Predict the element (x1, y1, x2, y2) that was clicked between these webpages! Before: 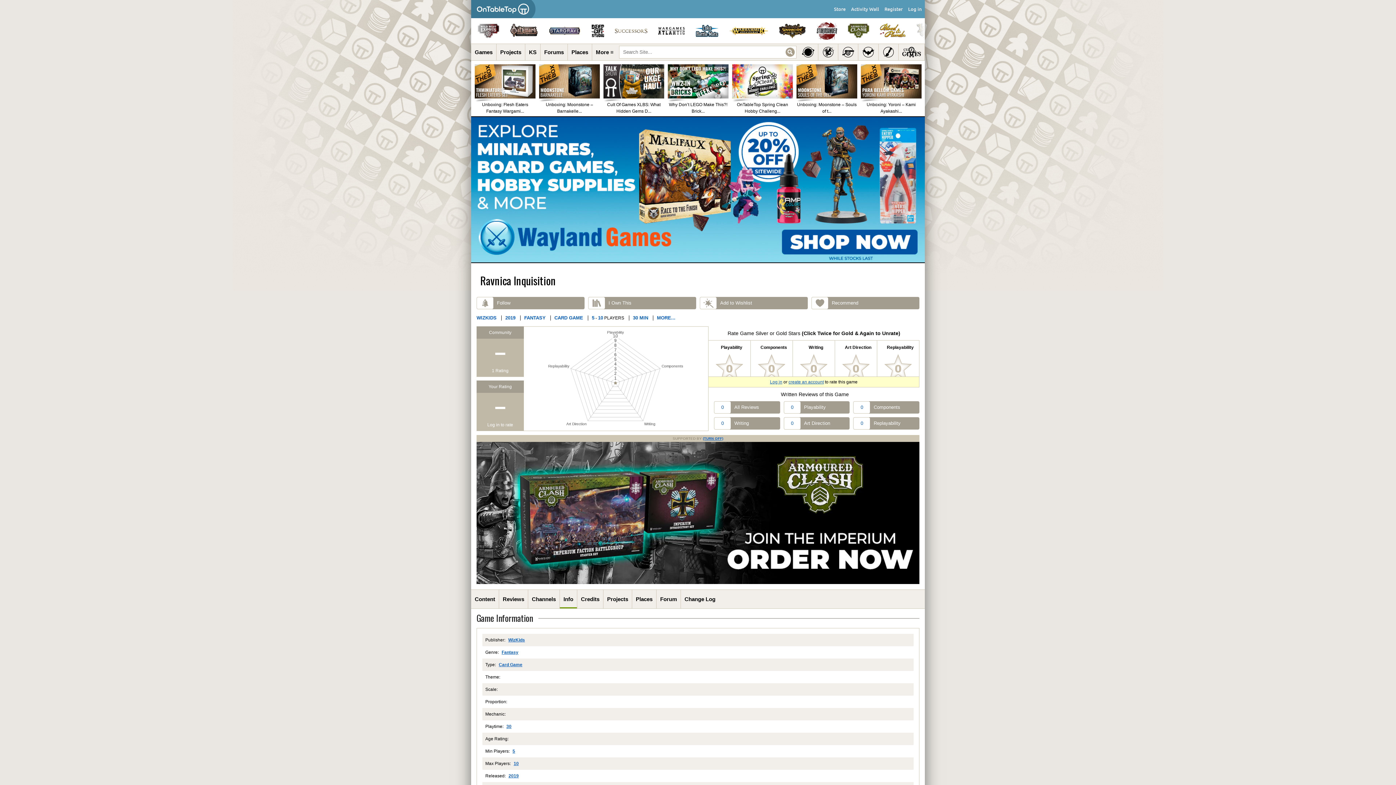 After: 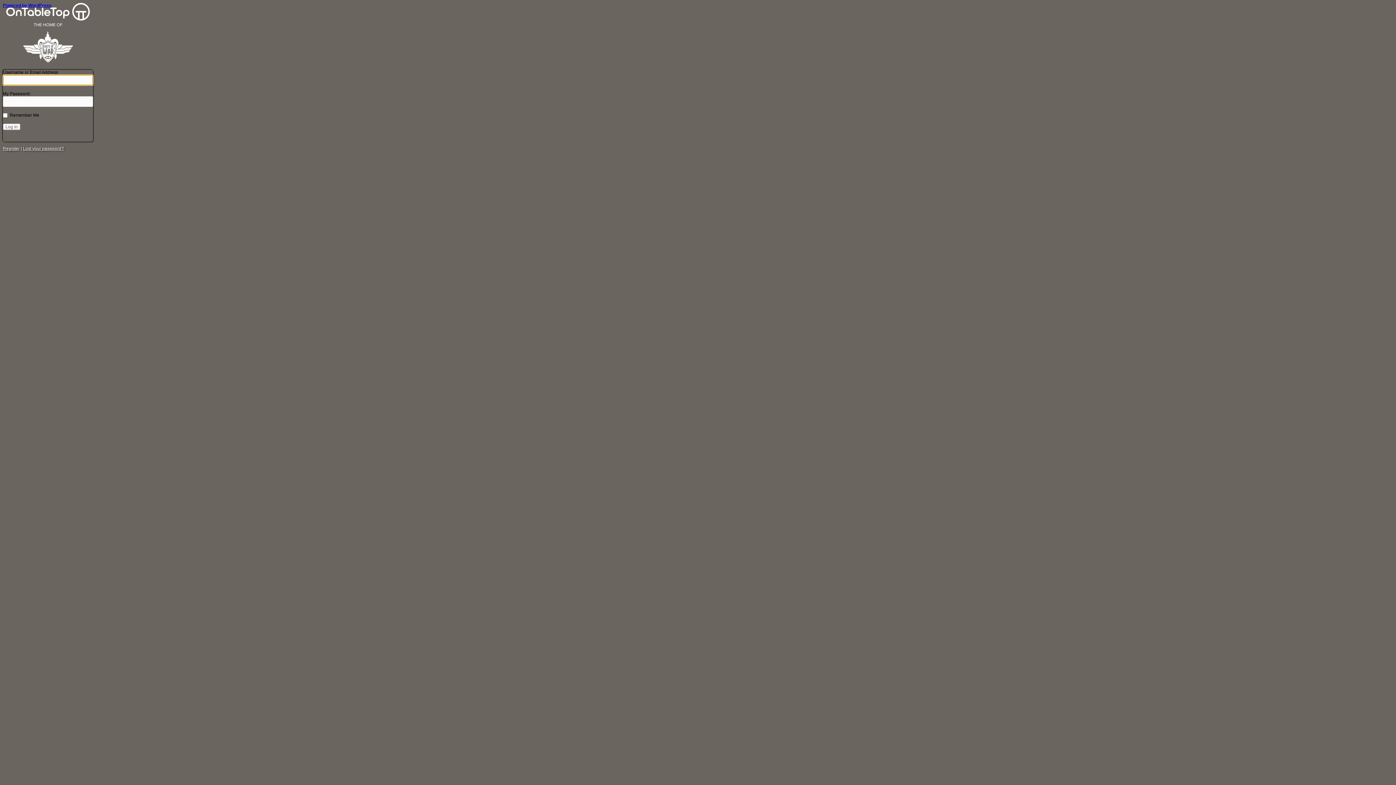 Action: label: Log in bbox: (905, 0, 925, 18)